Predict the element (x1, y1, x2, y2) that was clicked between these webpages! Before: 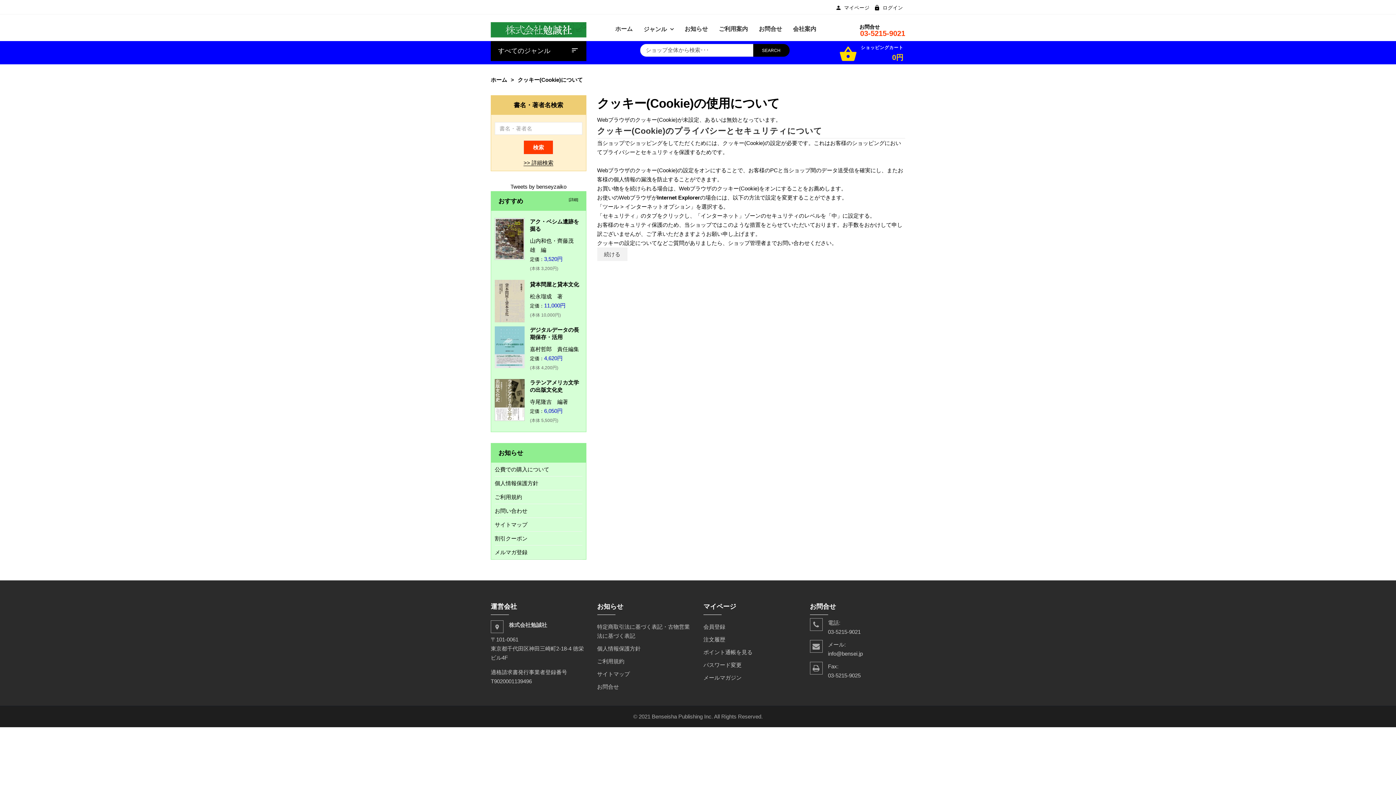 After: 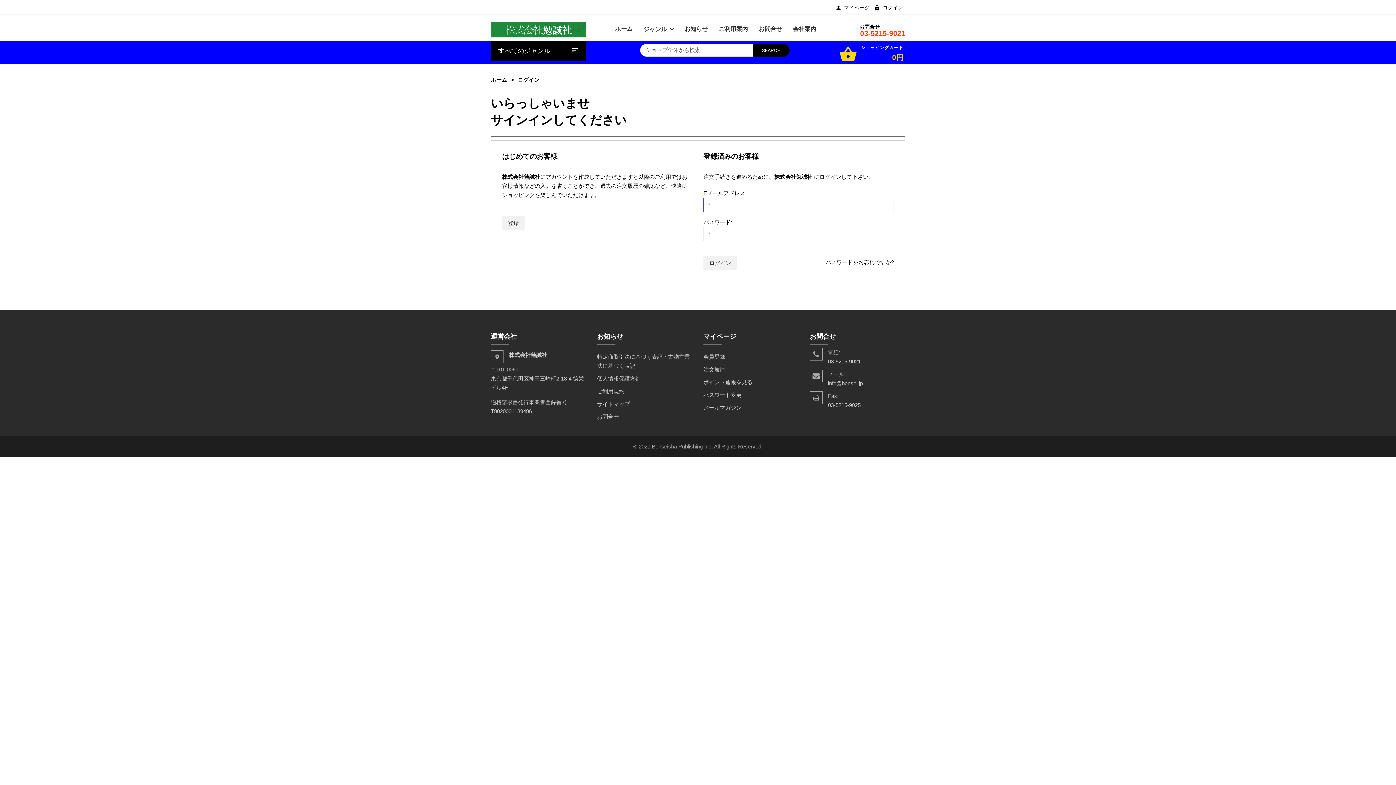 Action: label: メールマガジン bbox: (703, 674, 741, 681)